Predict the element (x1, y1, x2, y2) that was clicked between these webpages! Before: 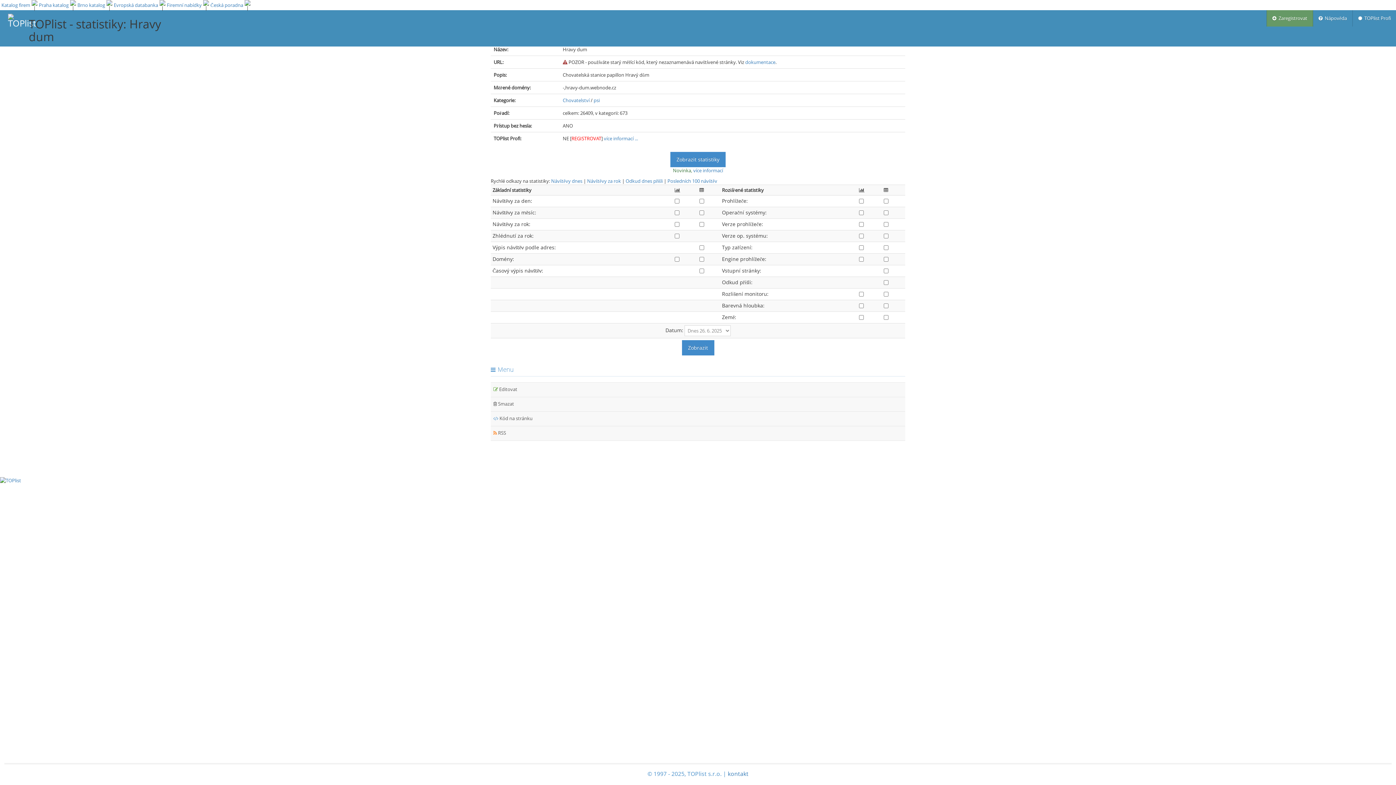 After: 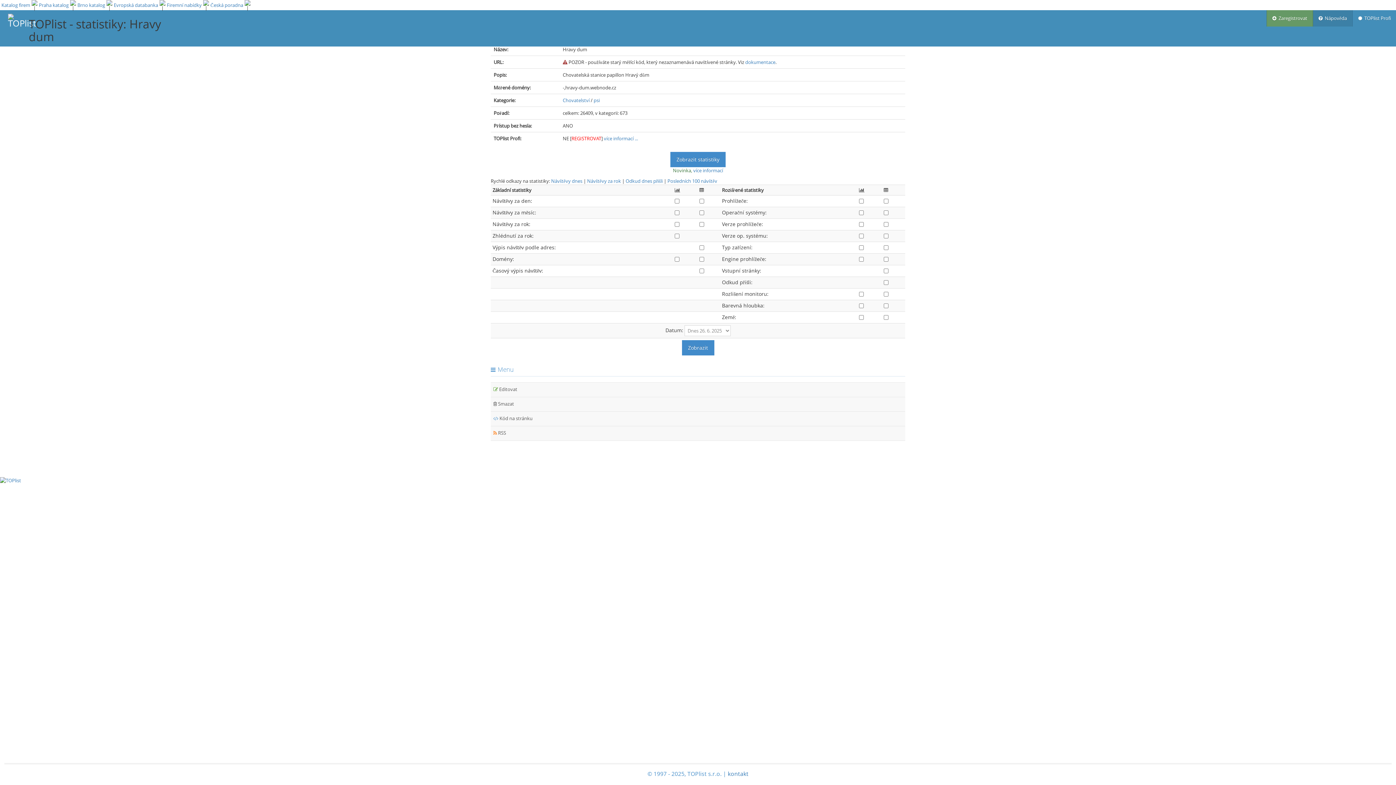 Action: label:   Nápověda bbox: (1313, 10, 1352, 26)